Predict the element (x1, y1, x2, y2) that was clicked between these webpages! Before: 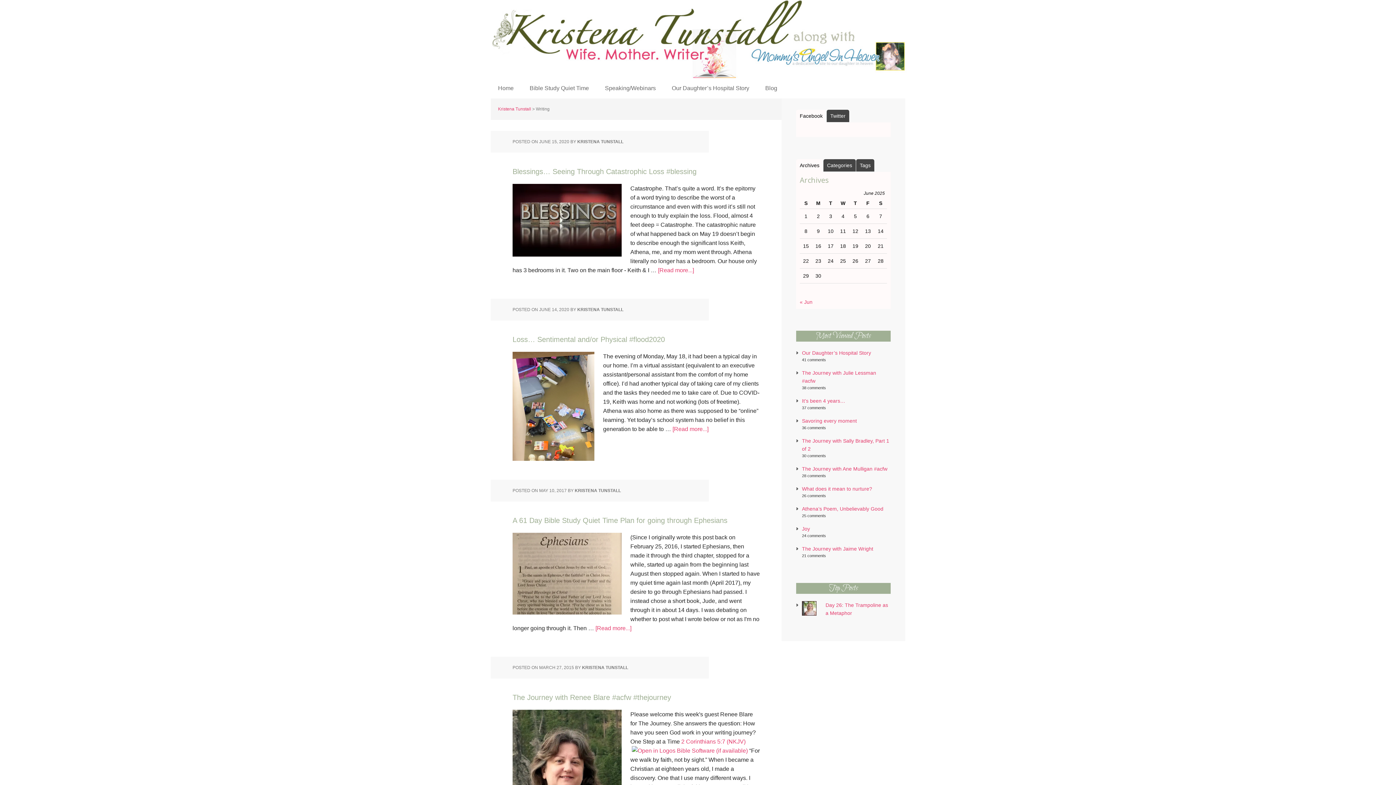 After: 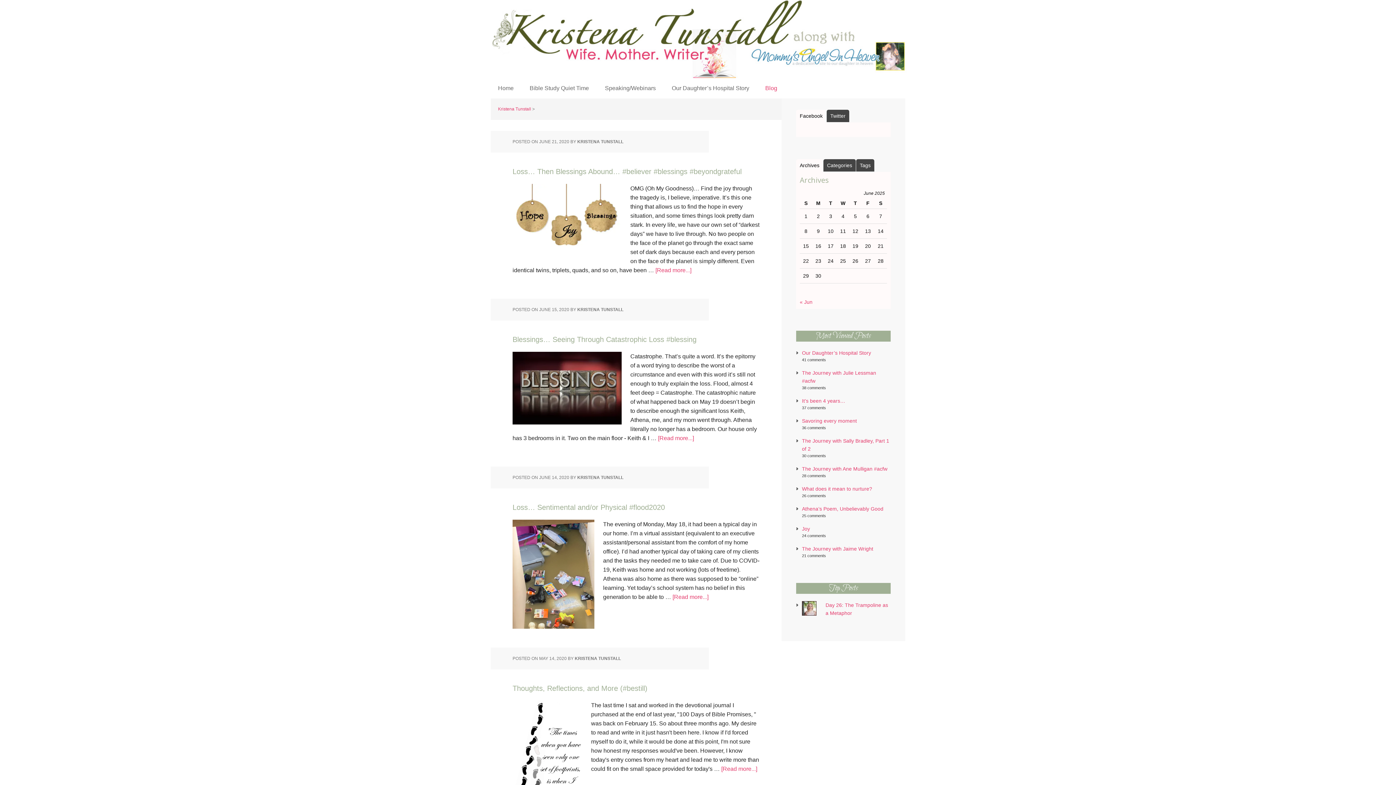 Action: bbox: (758, 78, 784, 98) label: Blog